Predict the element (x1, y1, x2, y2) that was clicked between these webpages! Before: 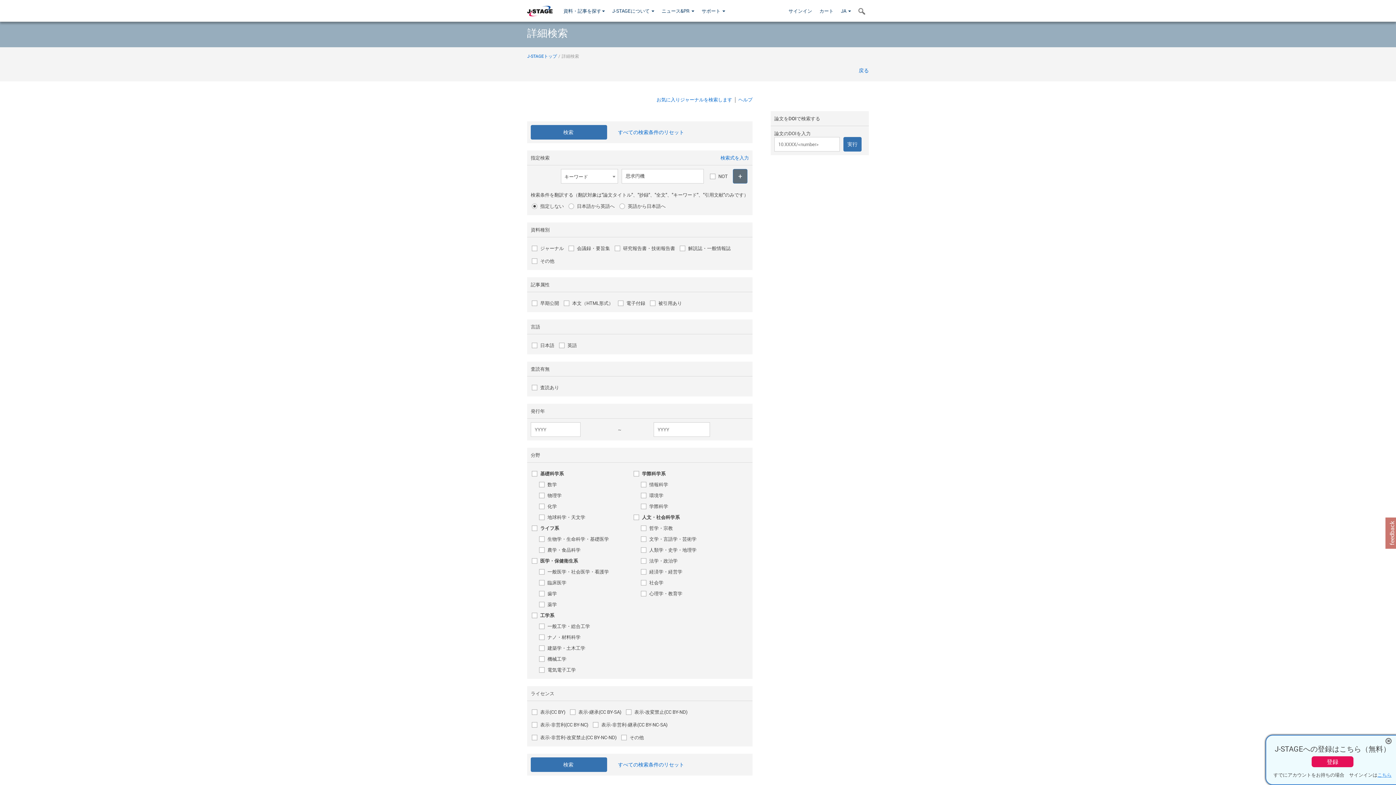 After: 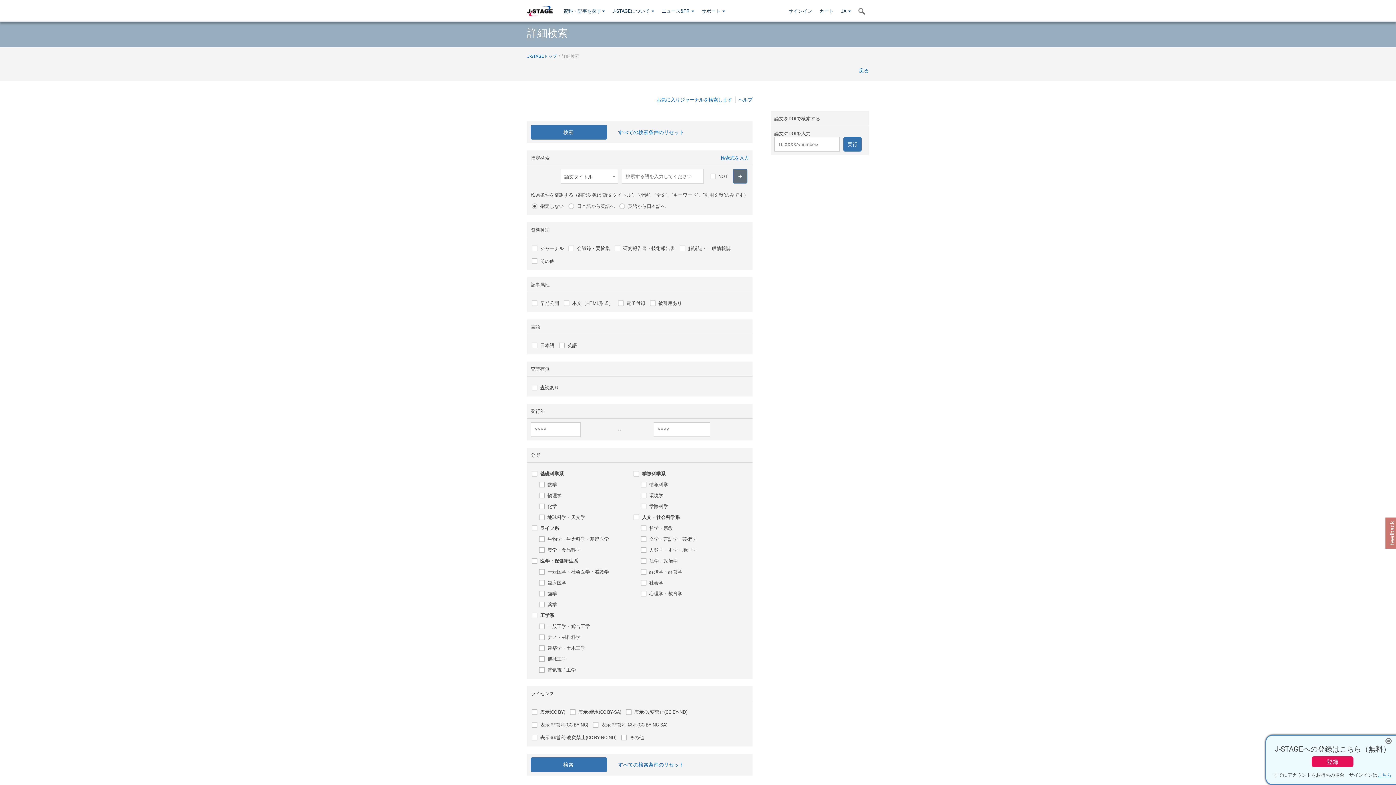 Action: bbox: (618, 761, 684, 768) label: すべての検索条件のリセット